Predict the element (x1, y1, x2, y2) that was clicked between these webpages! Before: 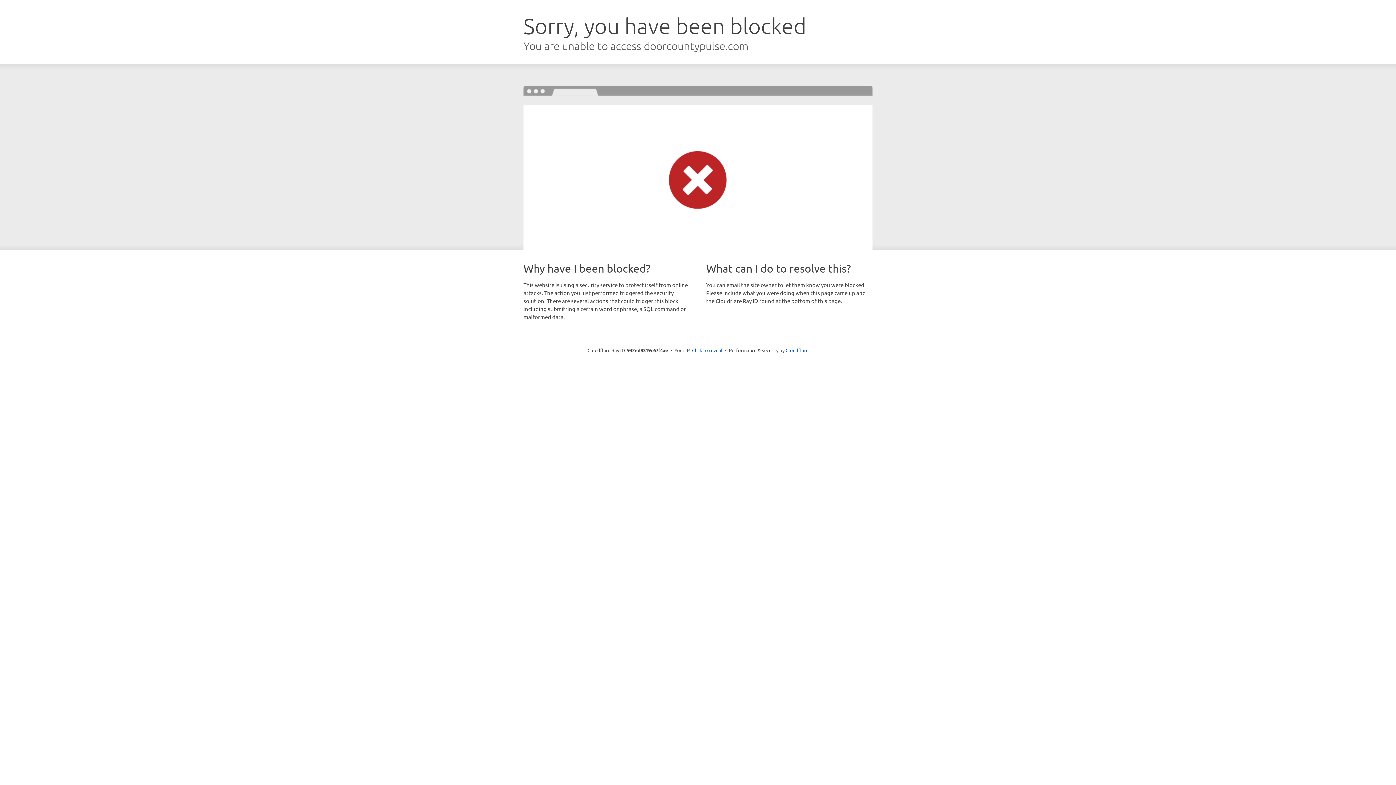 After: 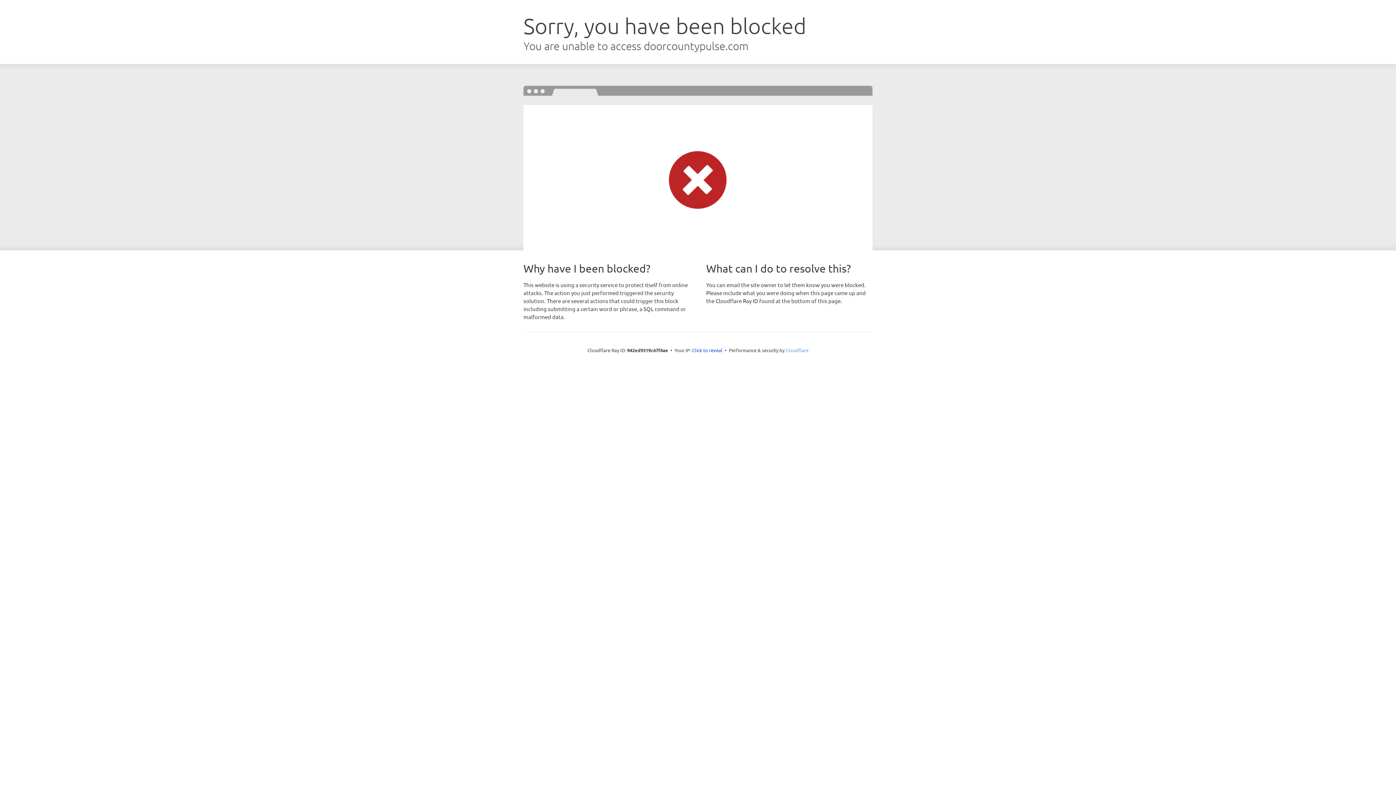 Action: bbox: (785, 347, 808, 353) label: Cloudflare